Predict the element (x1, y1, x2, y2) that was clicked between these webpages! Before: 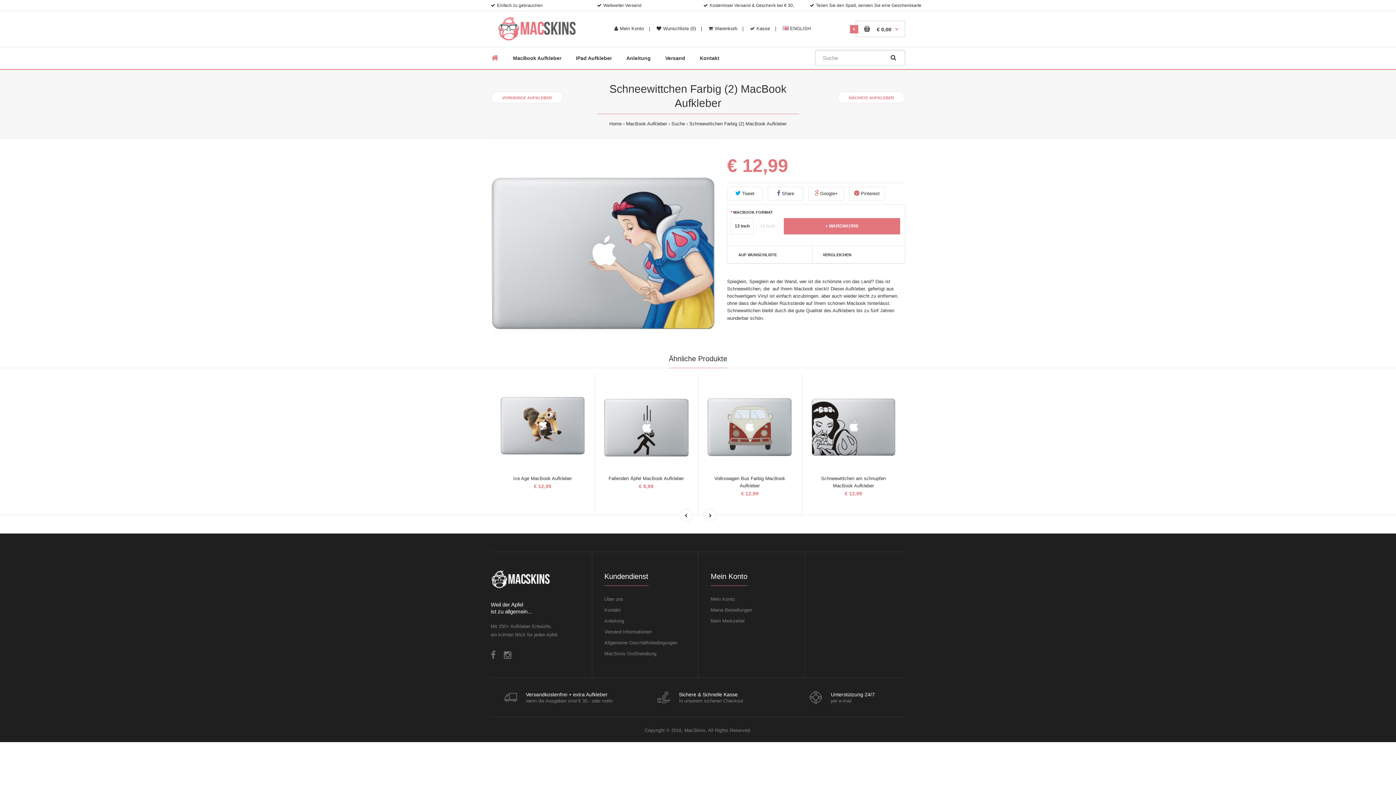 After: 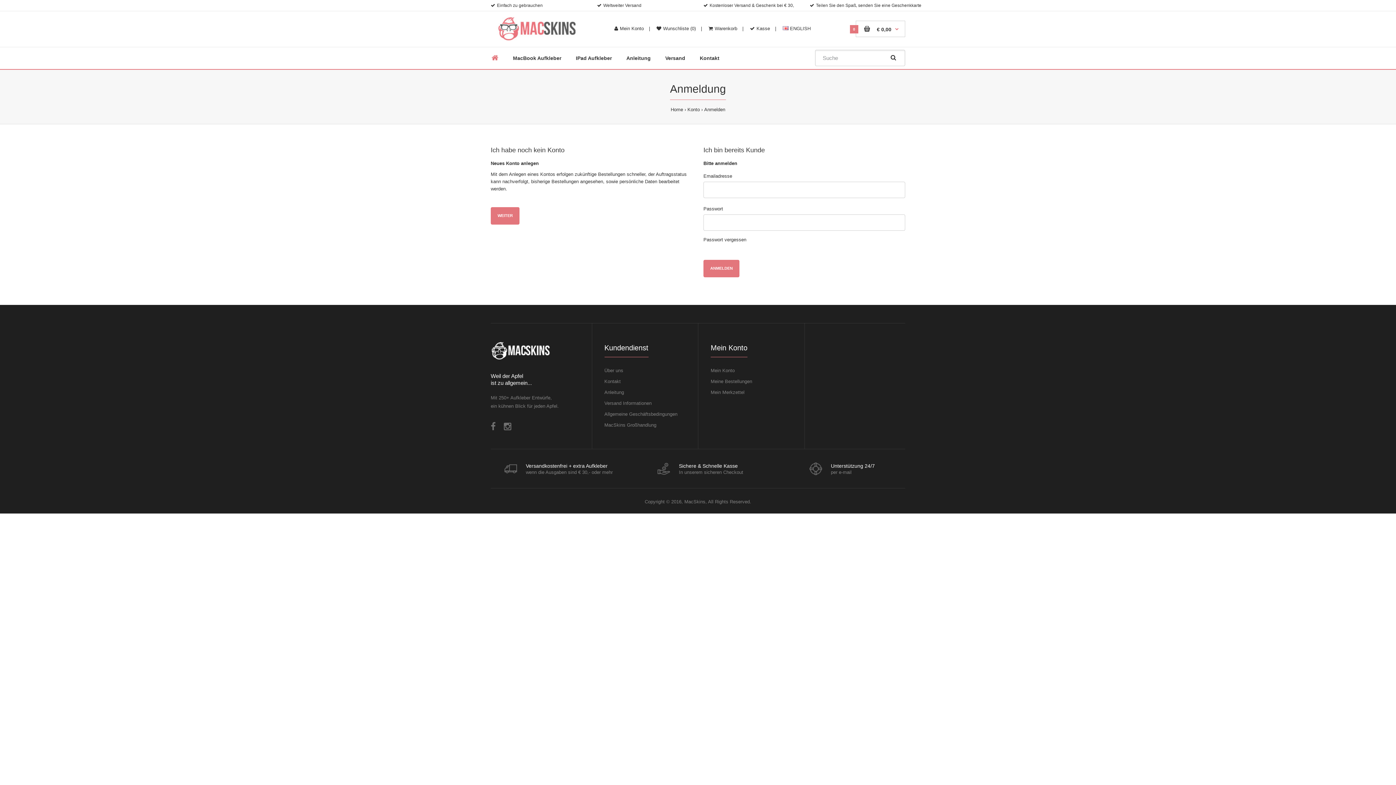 Action: bbox: (710, 618, 744, 624) label: Mein Merkzettel